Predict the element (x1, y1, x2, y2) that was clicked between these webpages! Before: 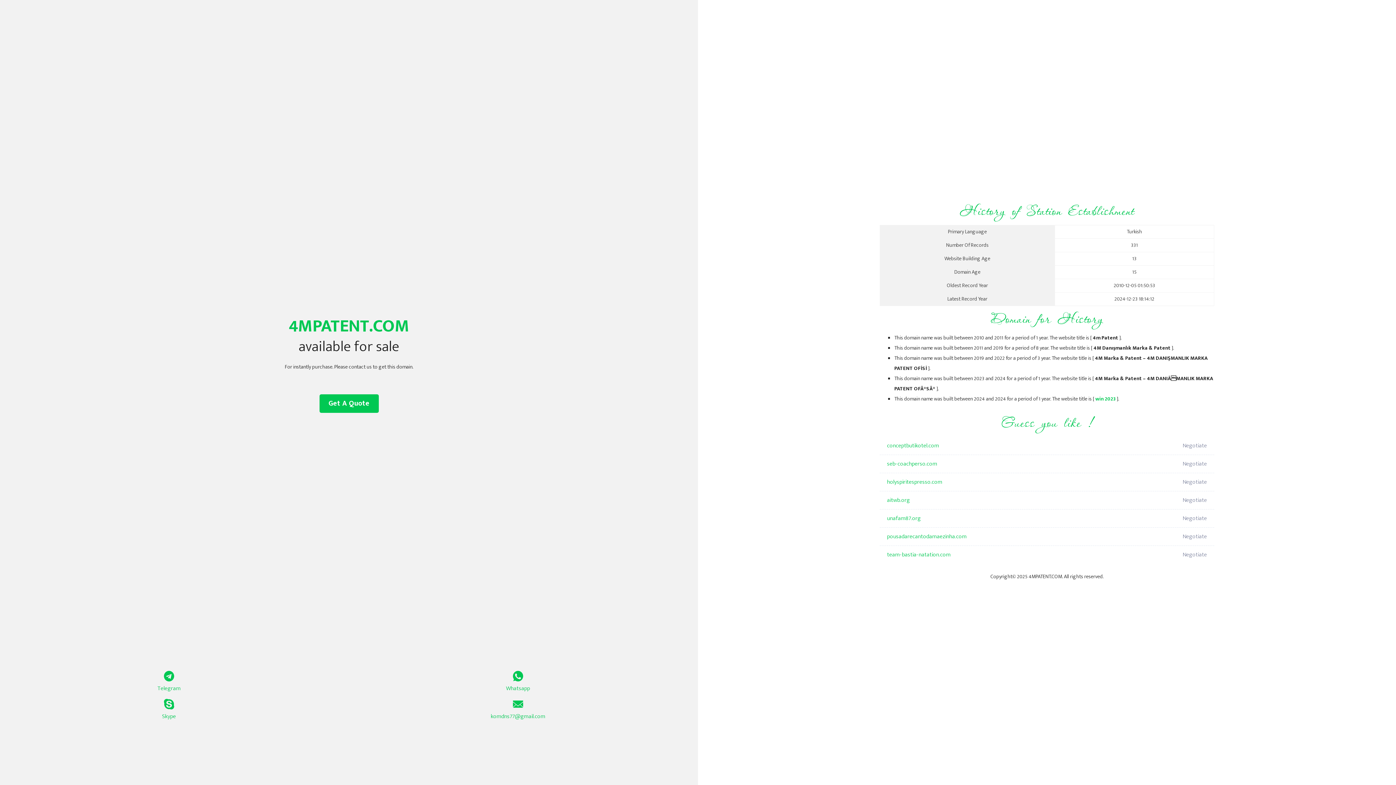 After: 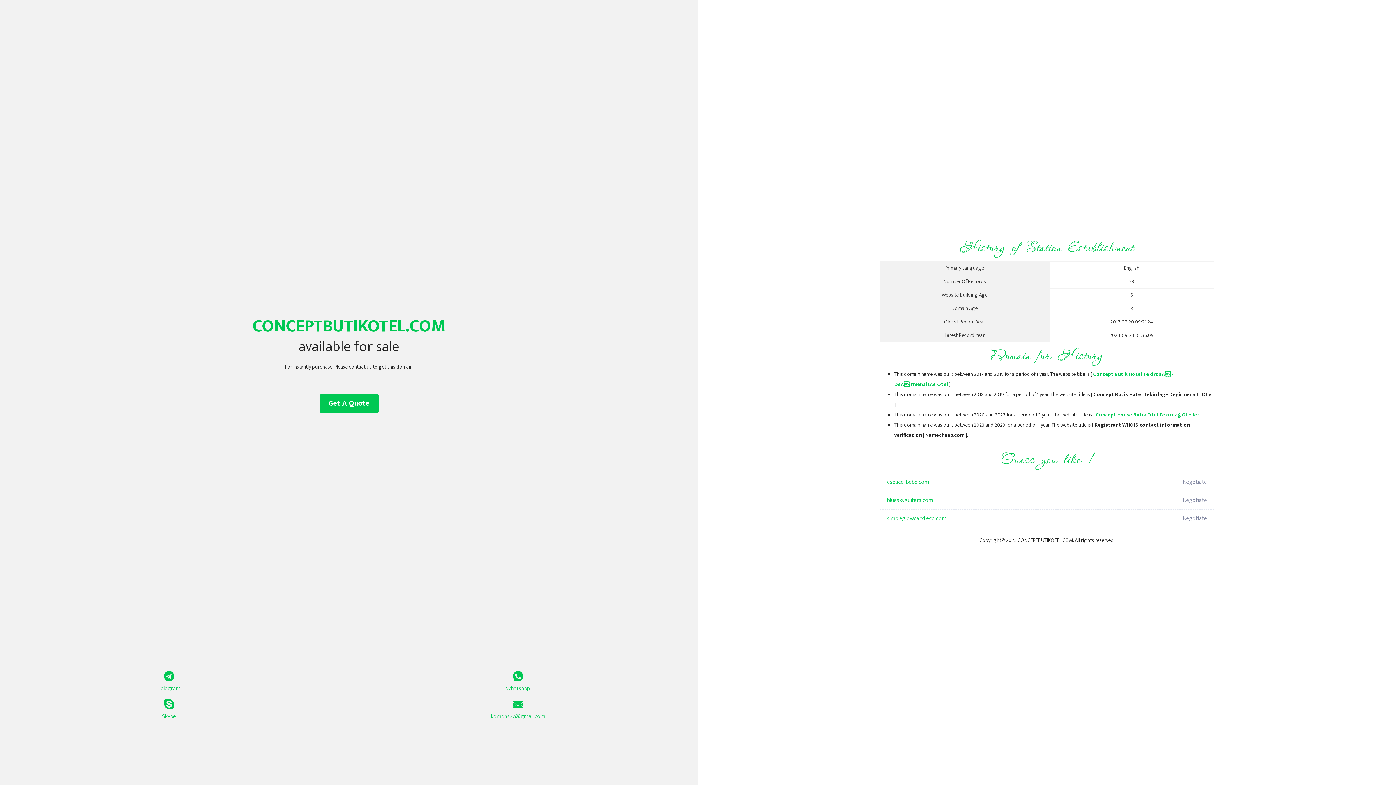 Action: label: conceptbutikotel.com bbox: (887, 437, 1098, 455)